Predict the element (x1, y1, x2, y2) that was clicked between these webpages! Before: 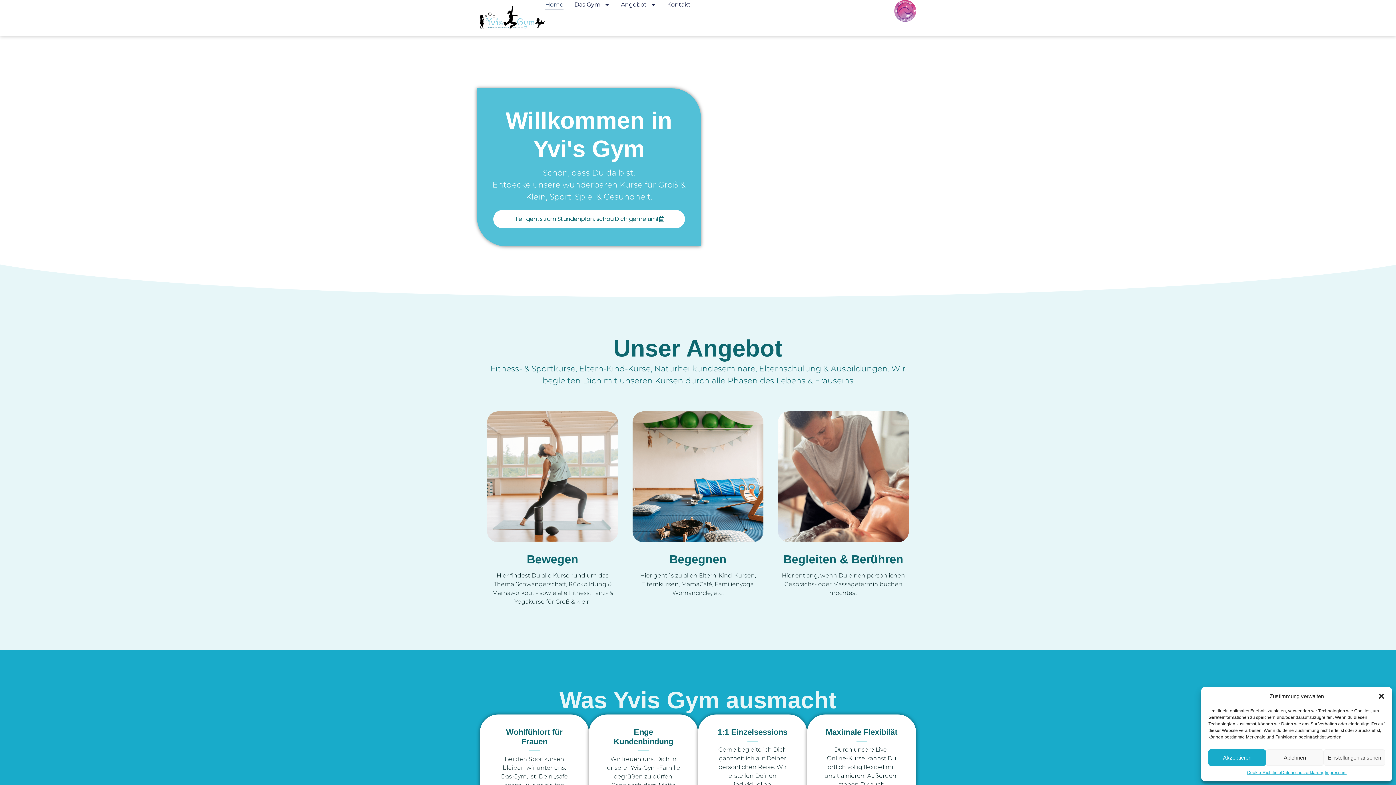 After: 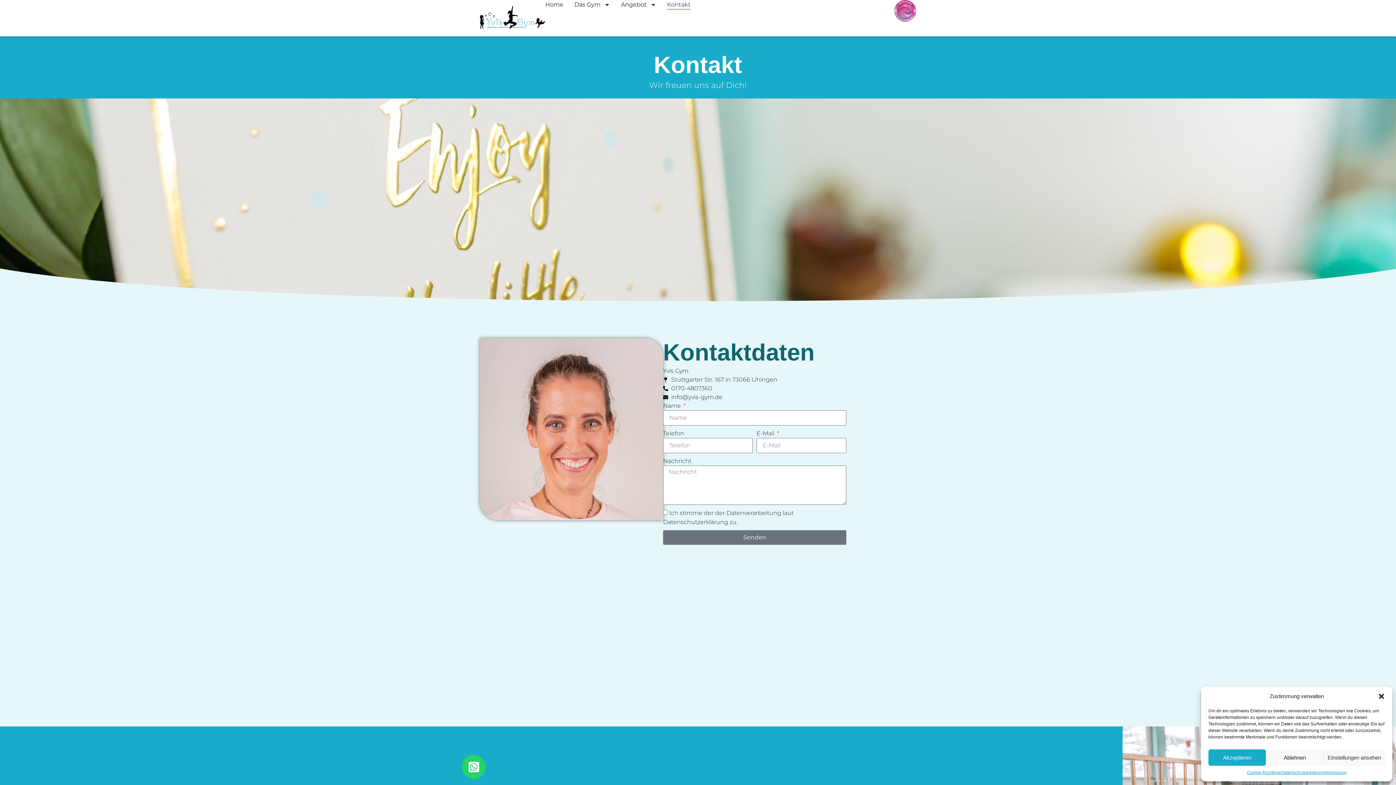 Action: label: Kontakt bbox: (667, 0, 690, 9)